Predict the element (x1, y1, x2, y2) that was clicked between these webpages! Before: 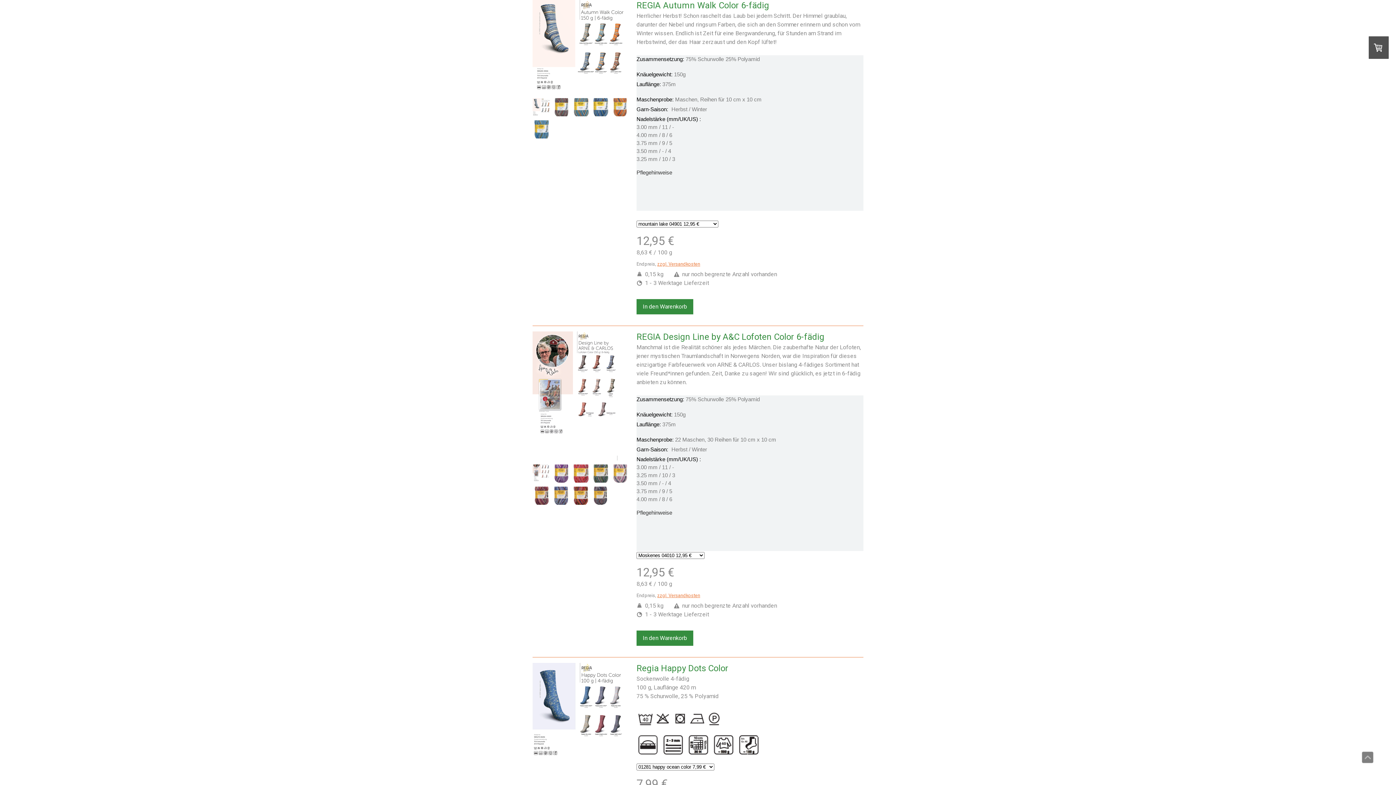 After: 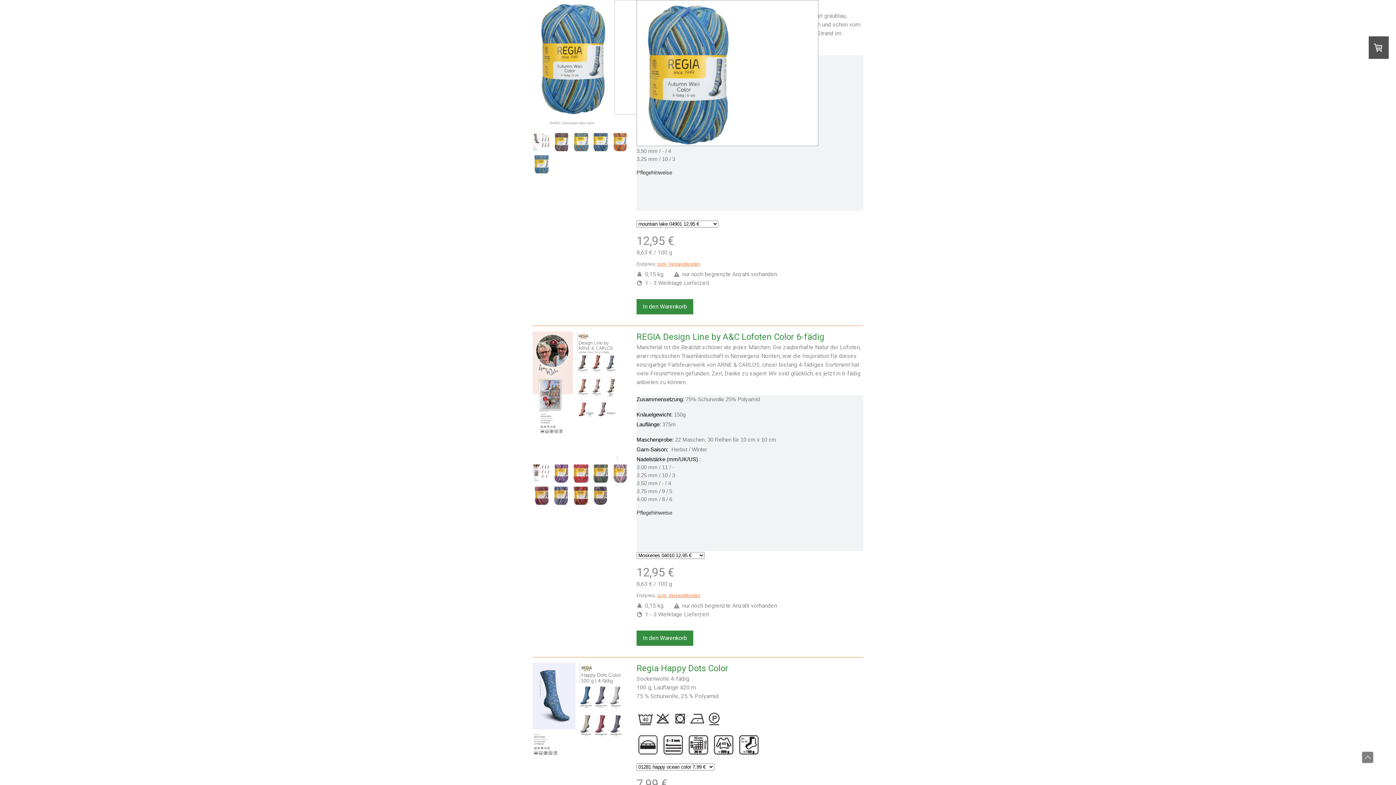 Action: bbox: (532, 133, 550, 140)